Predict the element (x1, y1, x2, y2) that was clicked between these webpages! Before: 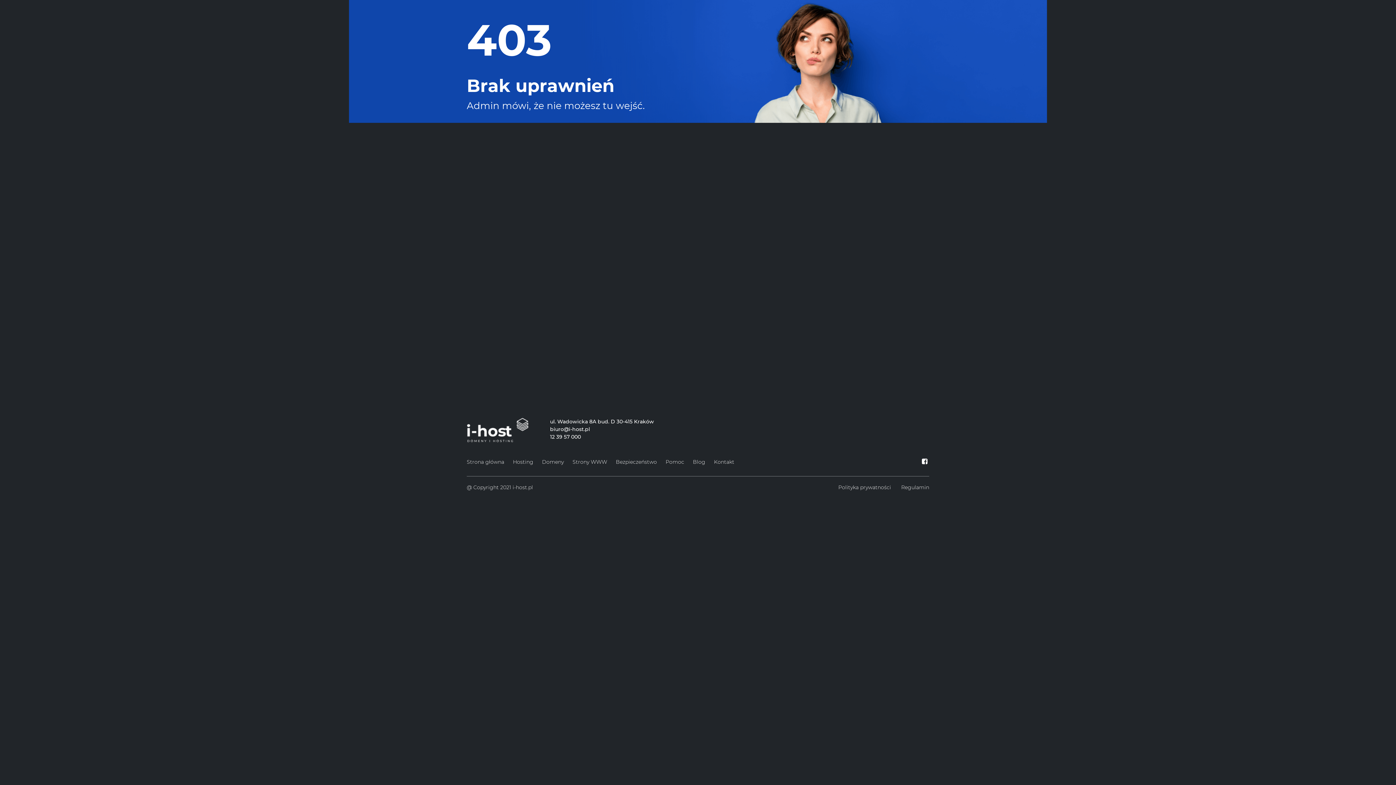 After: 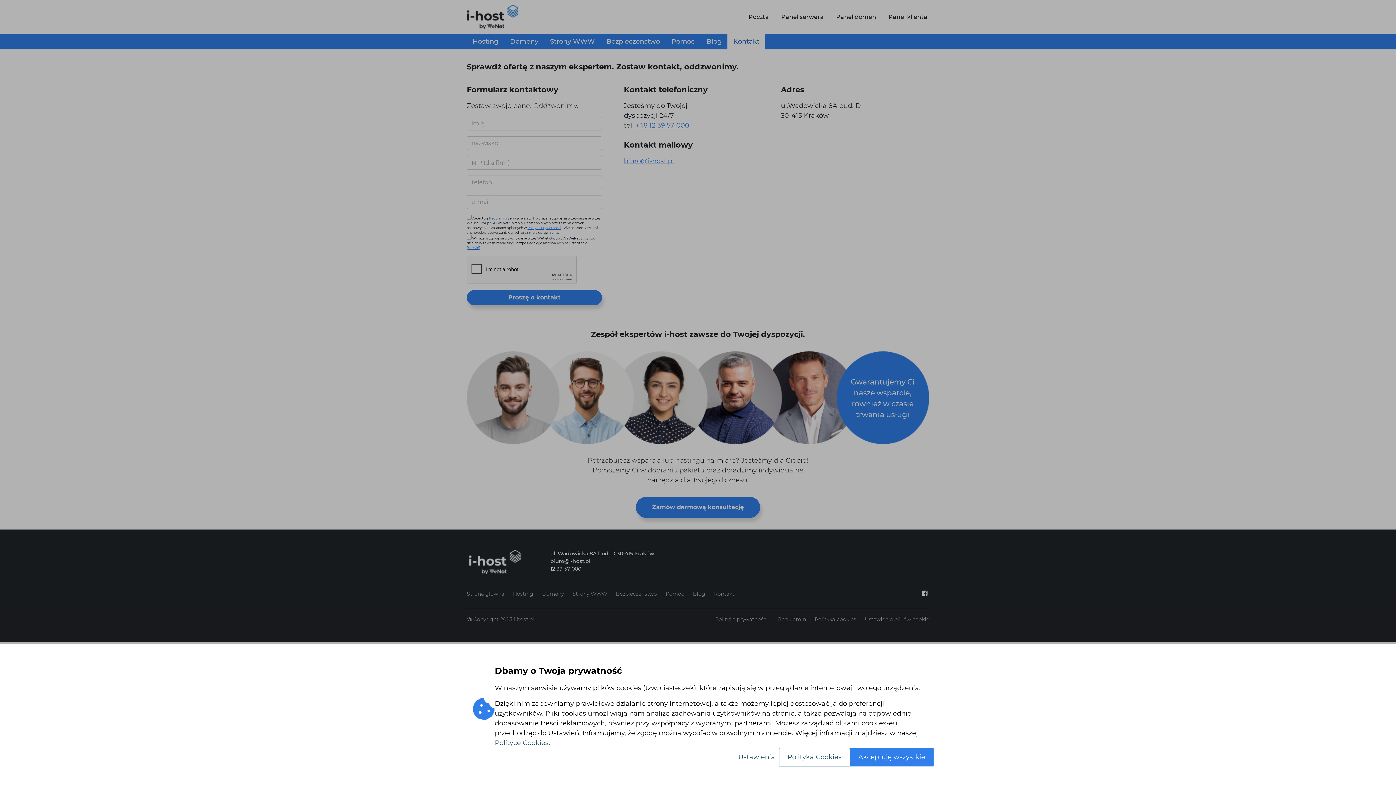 Action: label: Kontakt bbox: (714, 457, 734, 467)